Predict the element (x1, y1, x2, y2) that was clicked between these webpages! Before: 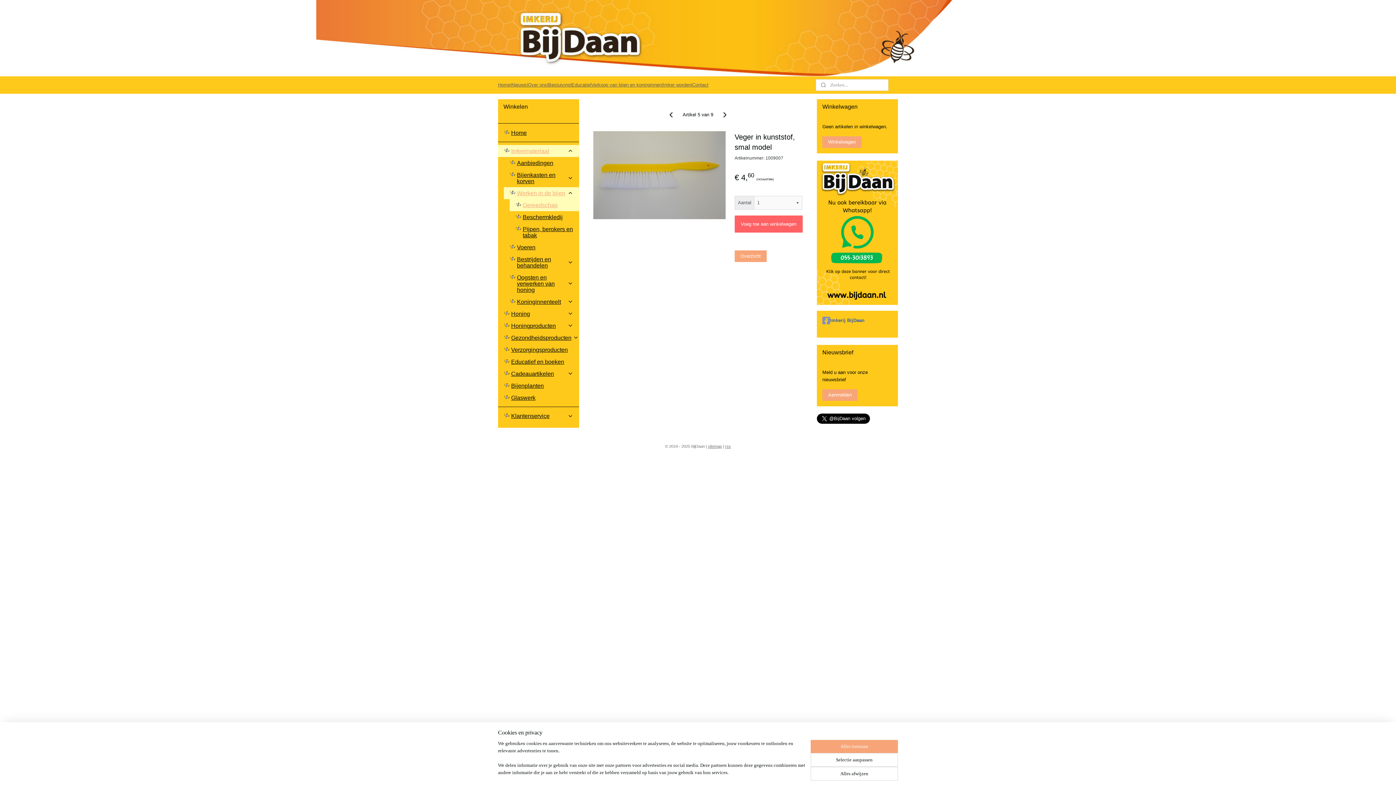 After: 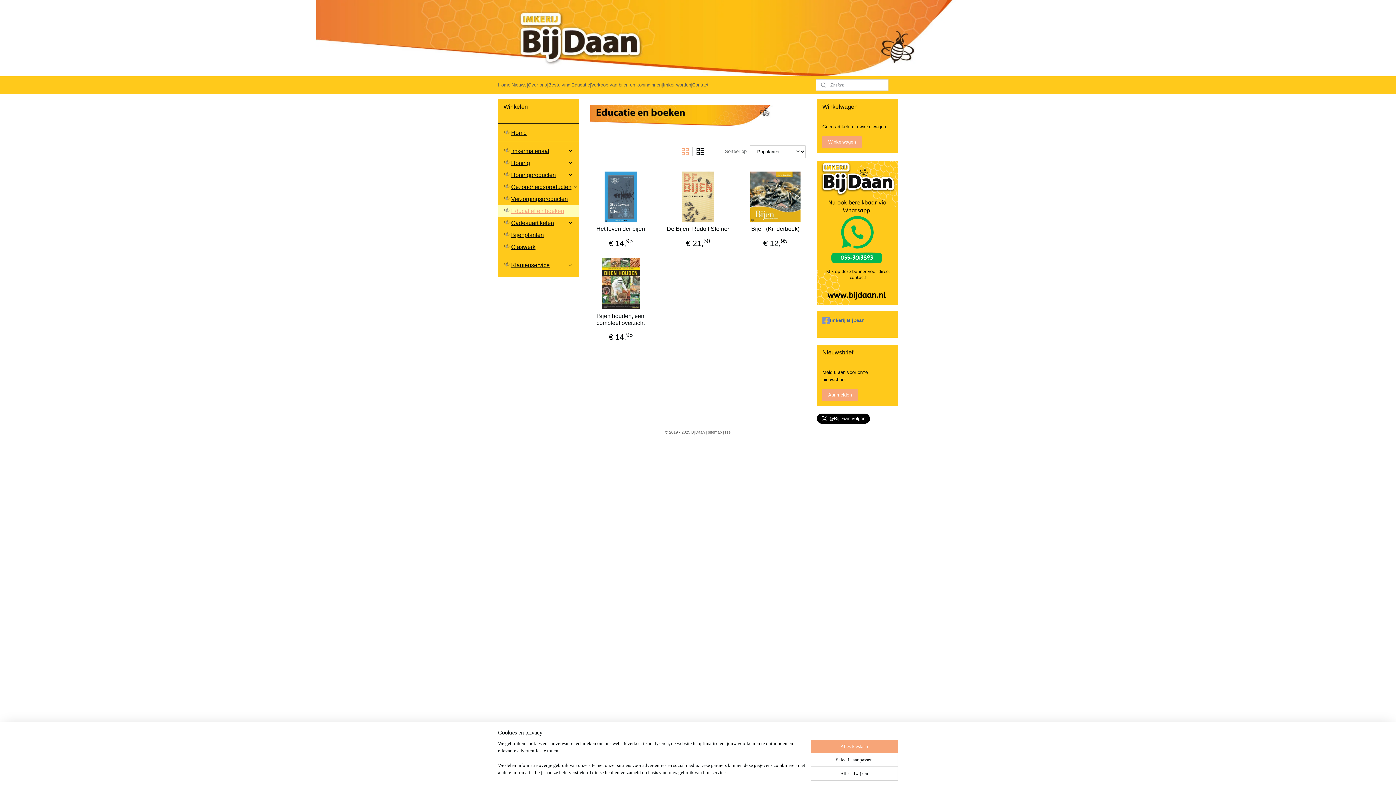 Action: label: Educatief en boeken bbox: (498, 355, 579, 367)